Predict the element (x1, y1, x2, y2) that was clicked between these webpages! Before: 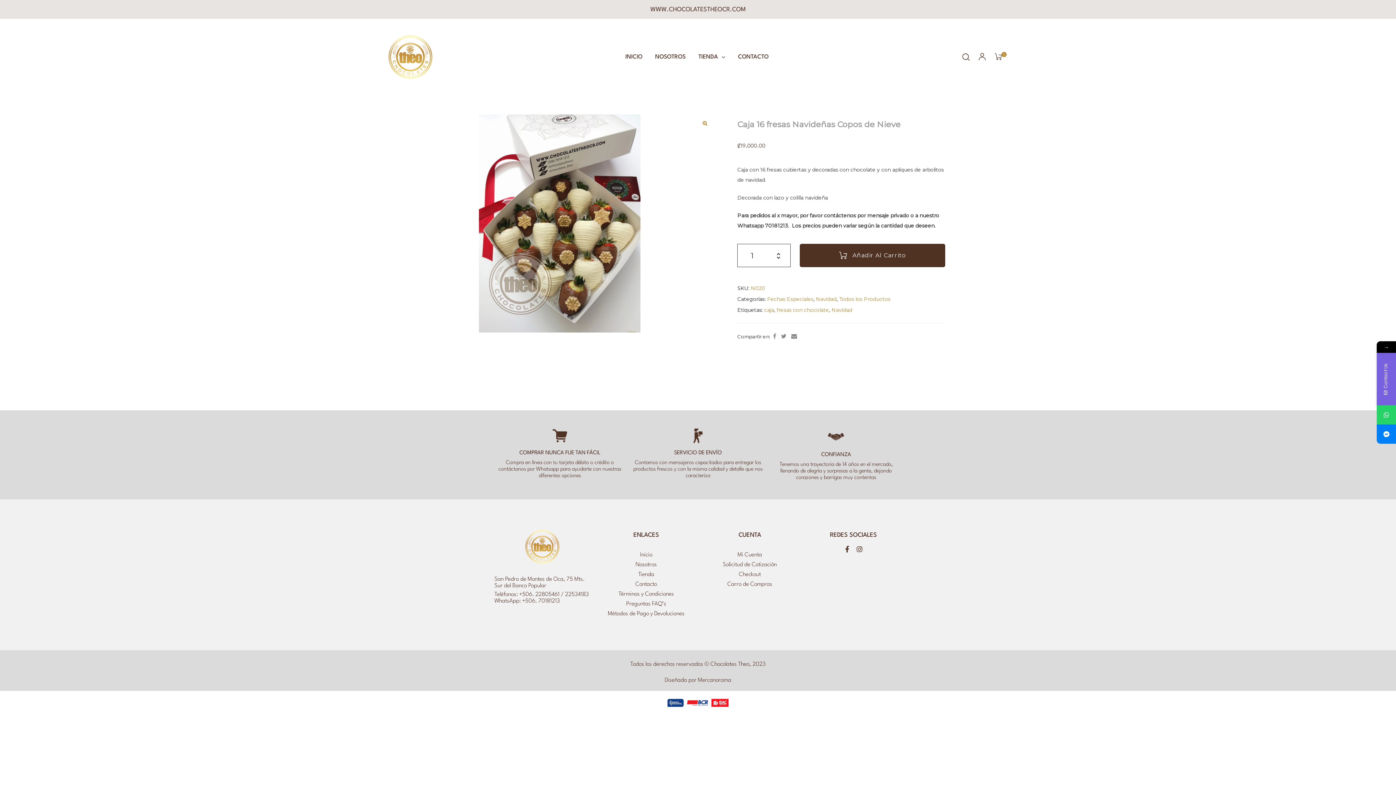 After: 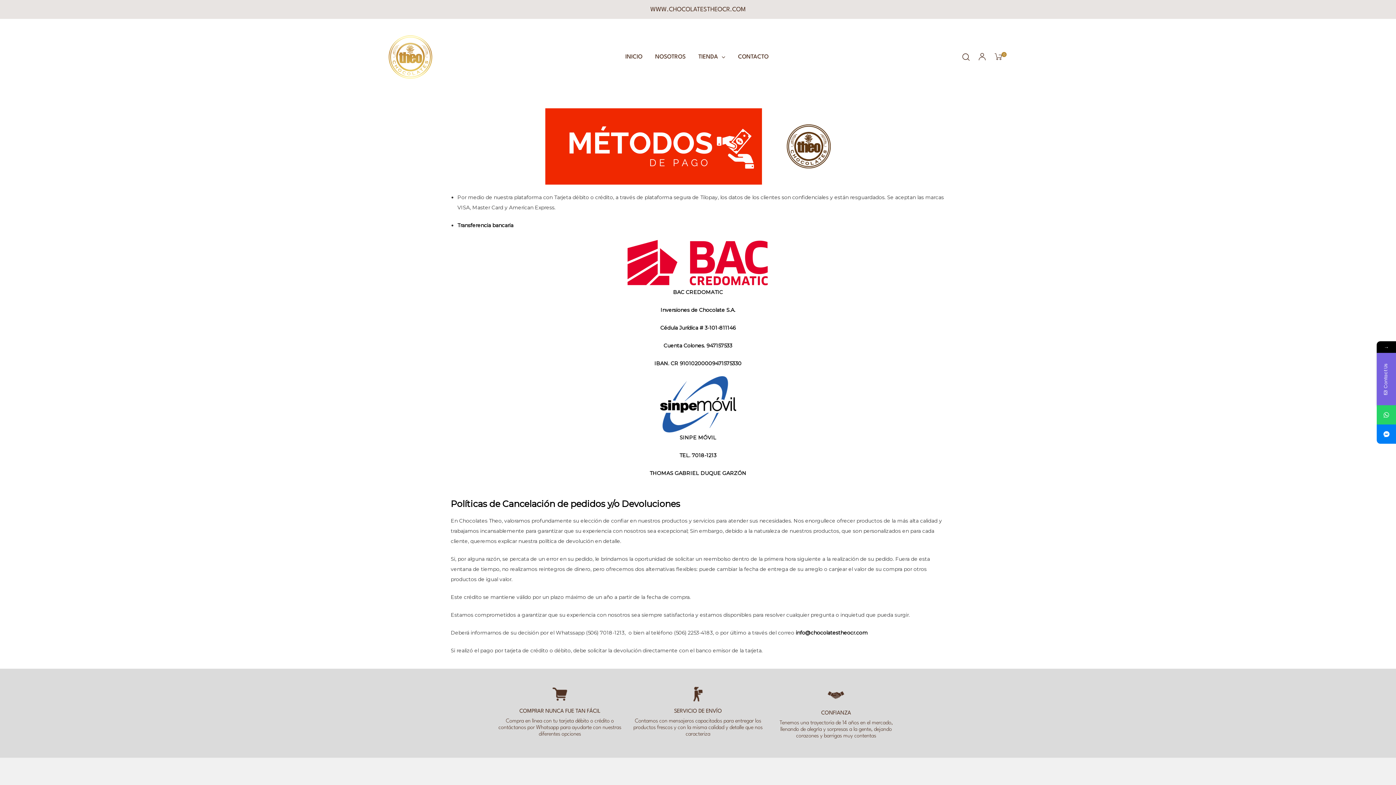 Action: bbox: (598, 610, 694, 617) label: Métodos de Pago y Devoluciones